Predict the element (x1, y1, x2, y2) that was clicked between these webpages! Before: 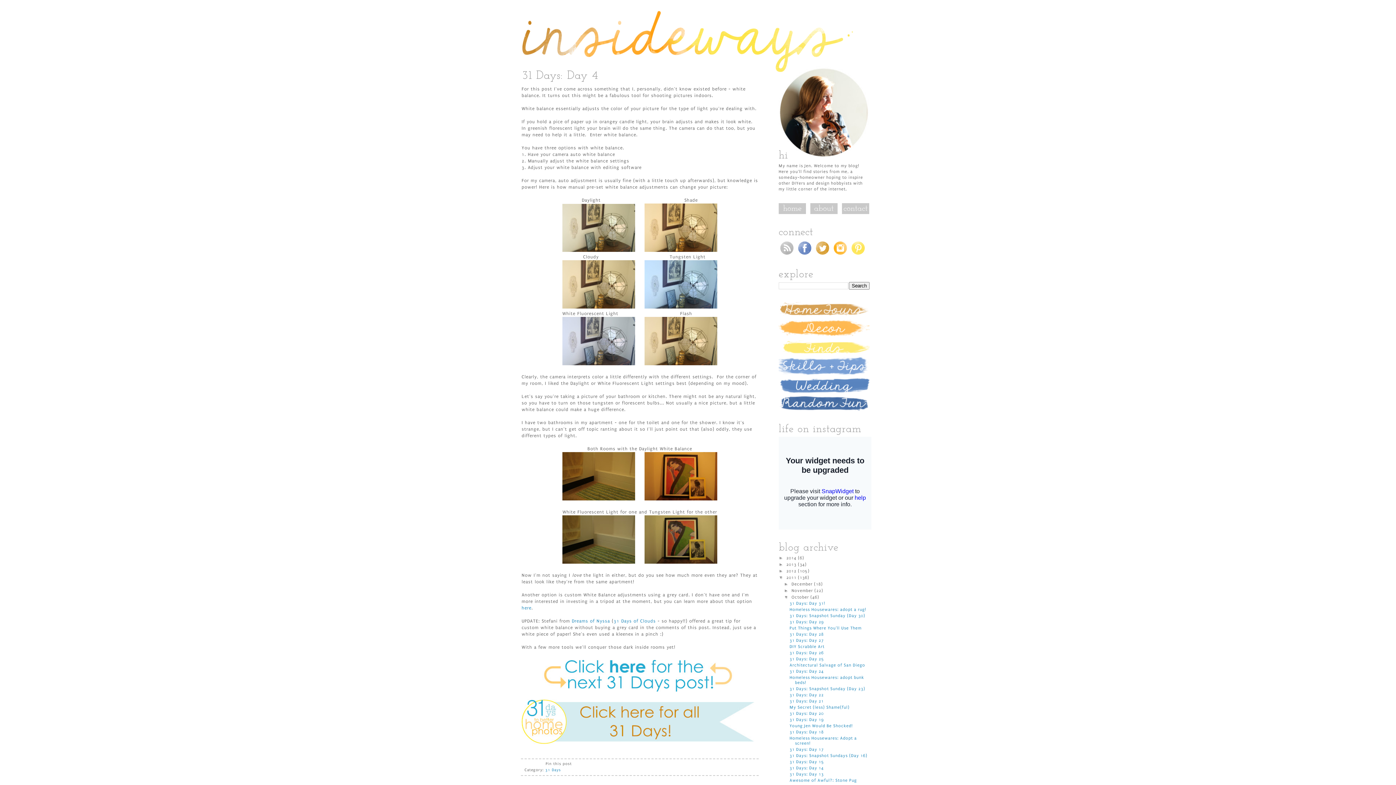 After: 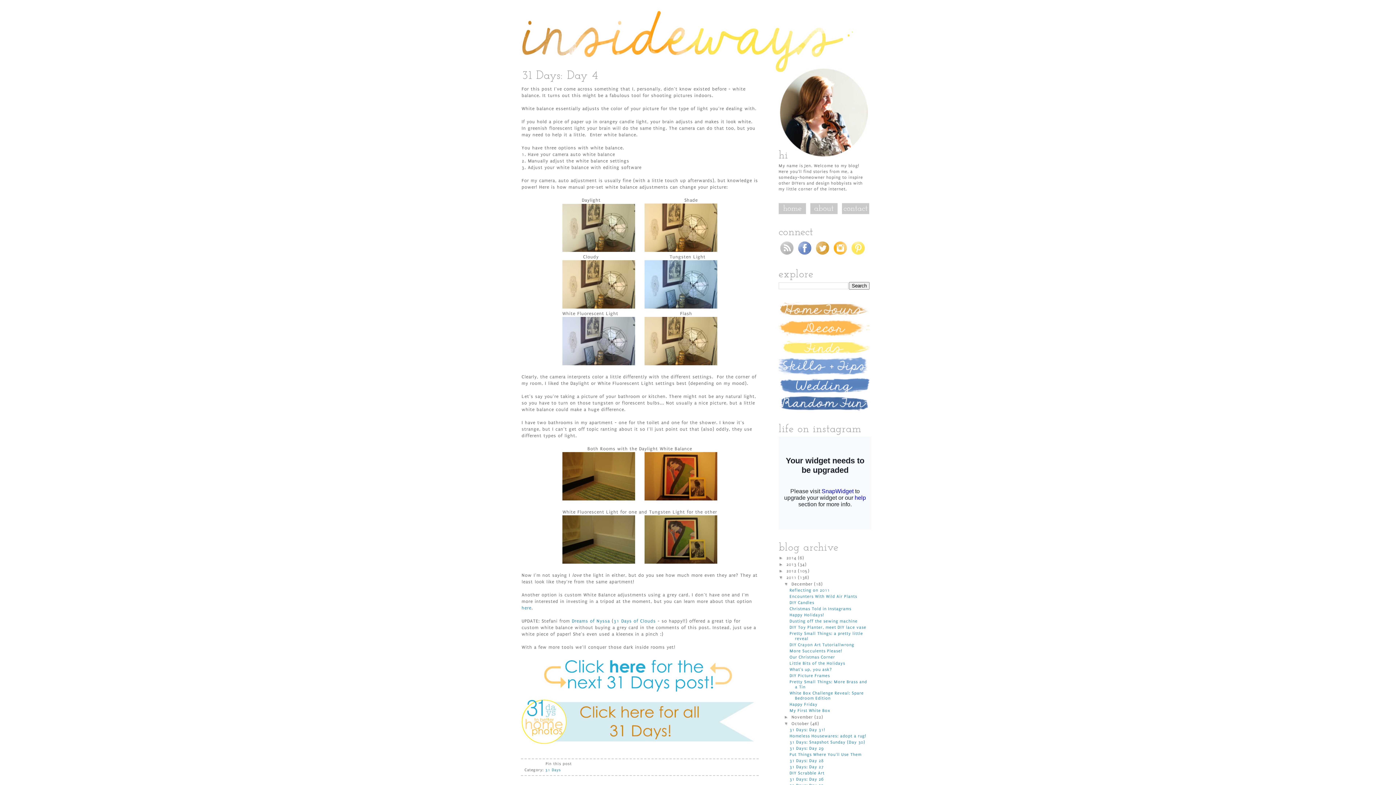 Action: label: ►   bbox: (784, 581, 791, 586)